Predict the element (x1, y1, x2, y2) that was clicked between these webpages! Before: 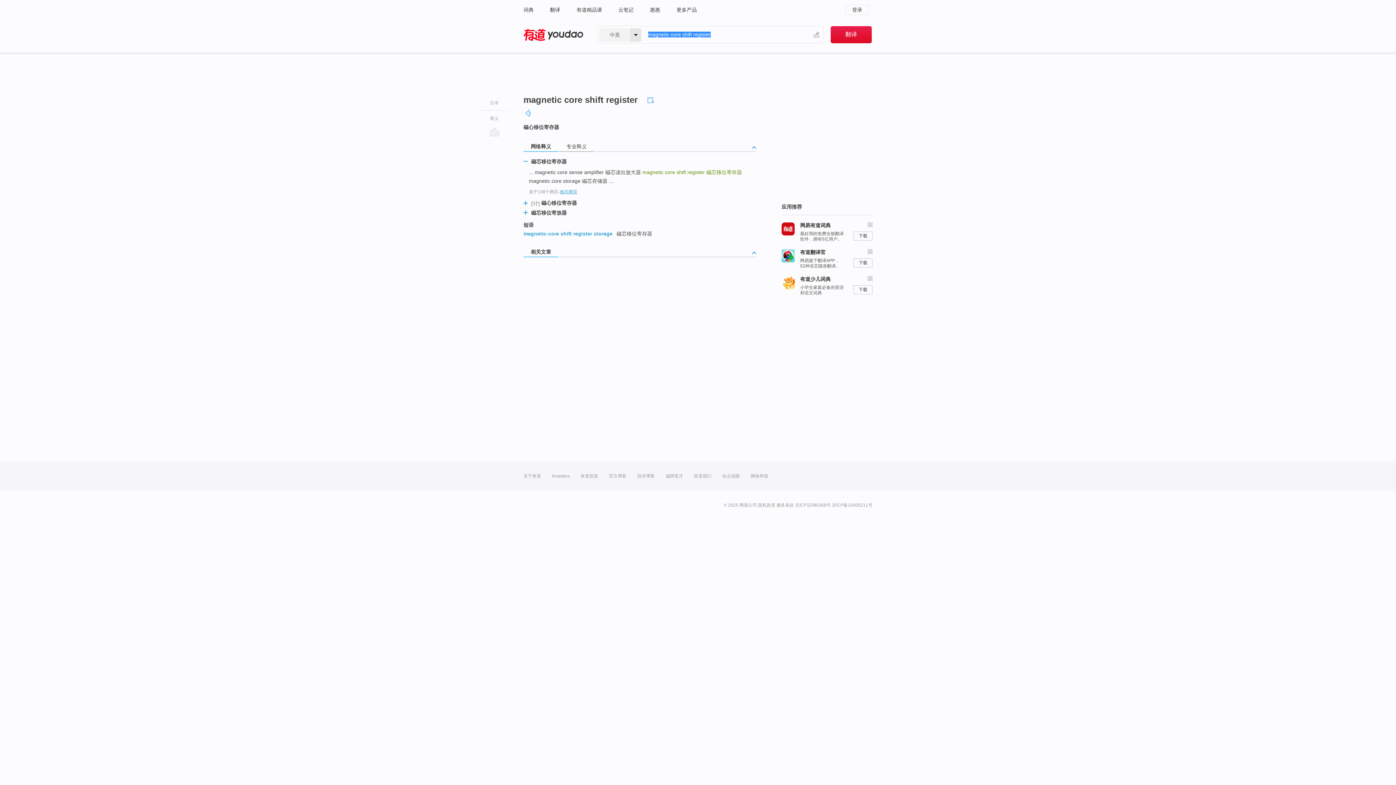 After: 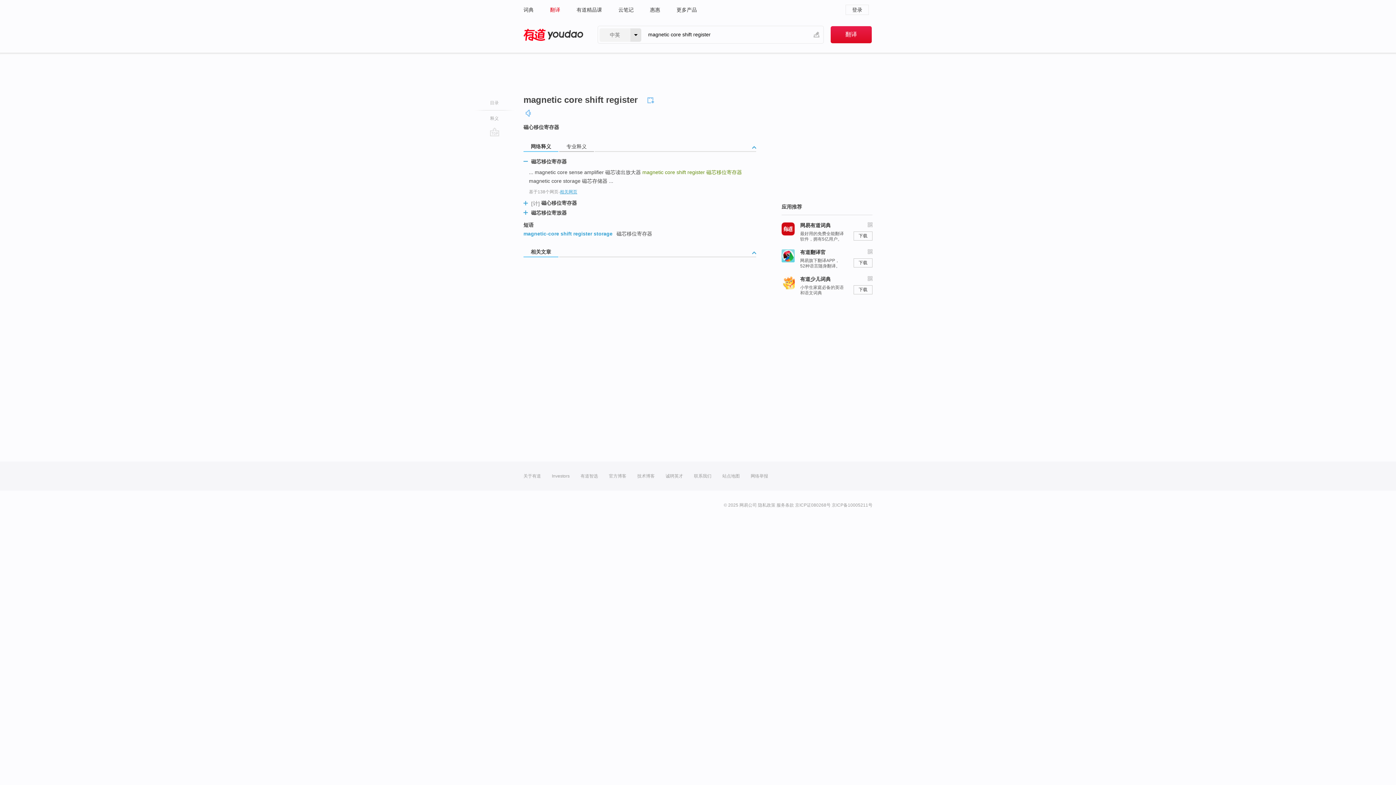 Action: bbox: (550, 0, 560, 19) label: 翻译